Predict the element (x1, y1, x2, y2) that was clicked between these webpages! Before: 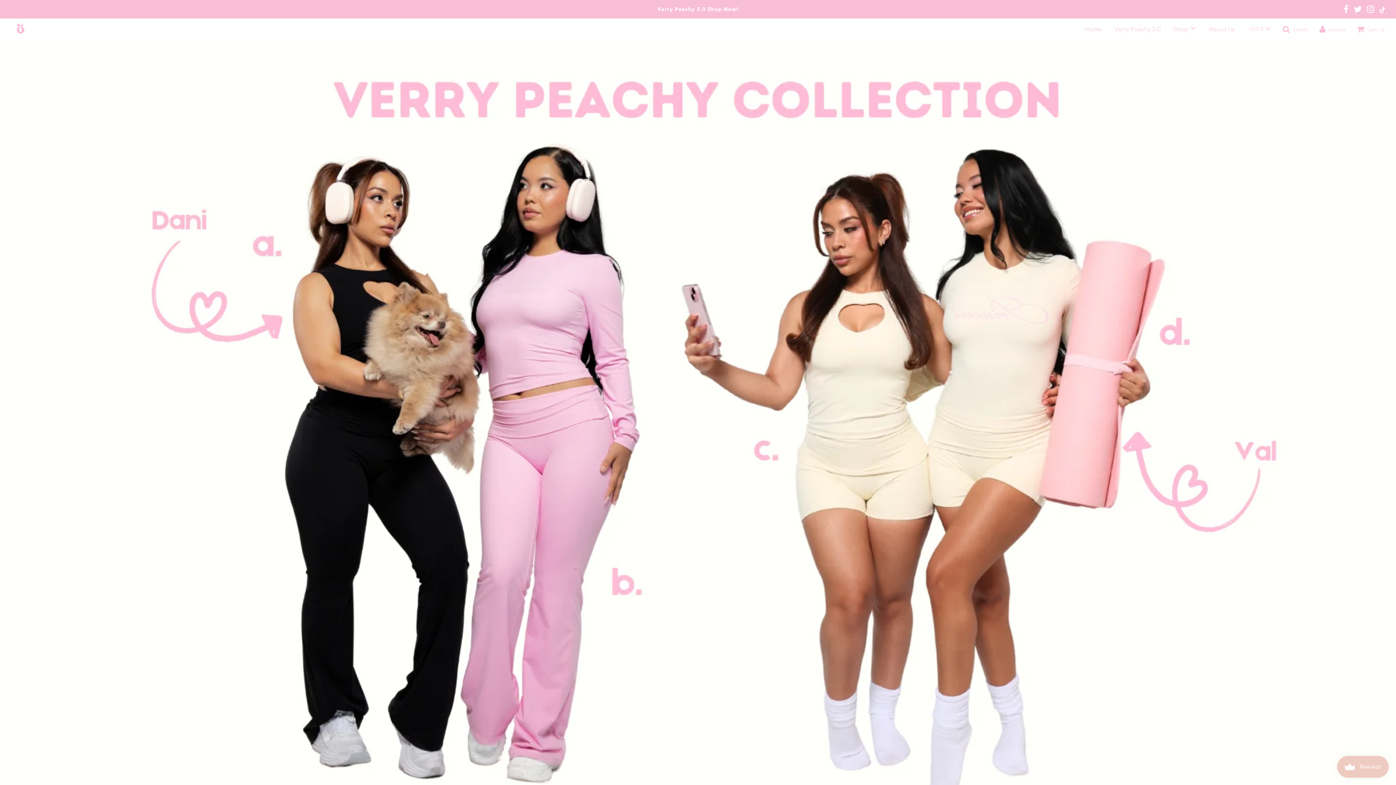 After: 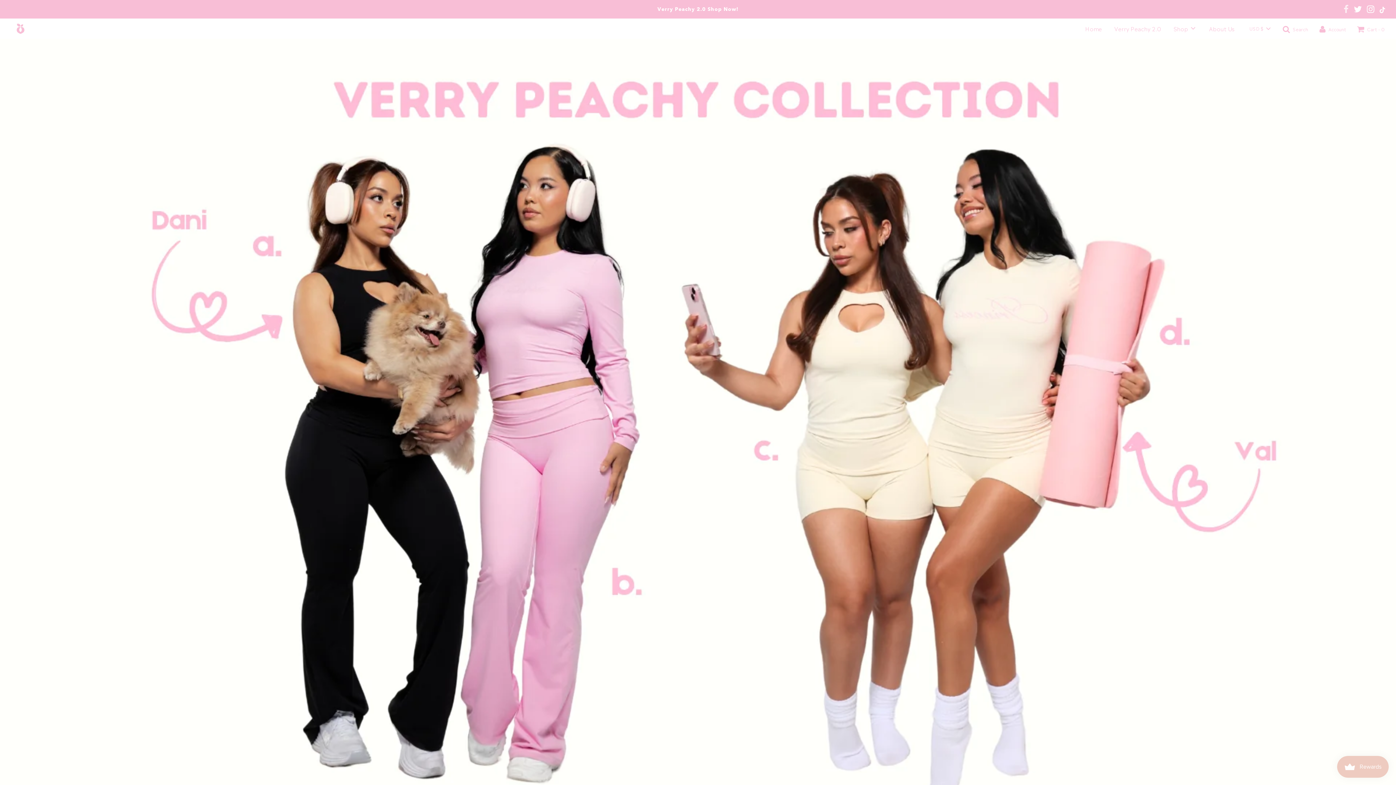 Action: bbox: (1344, 4, 1349, 14)